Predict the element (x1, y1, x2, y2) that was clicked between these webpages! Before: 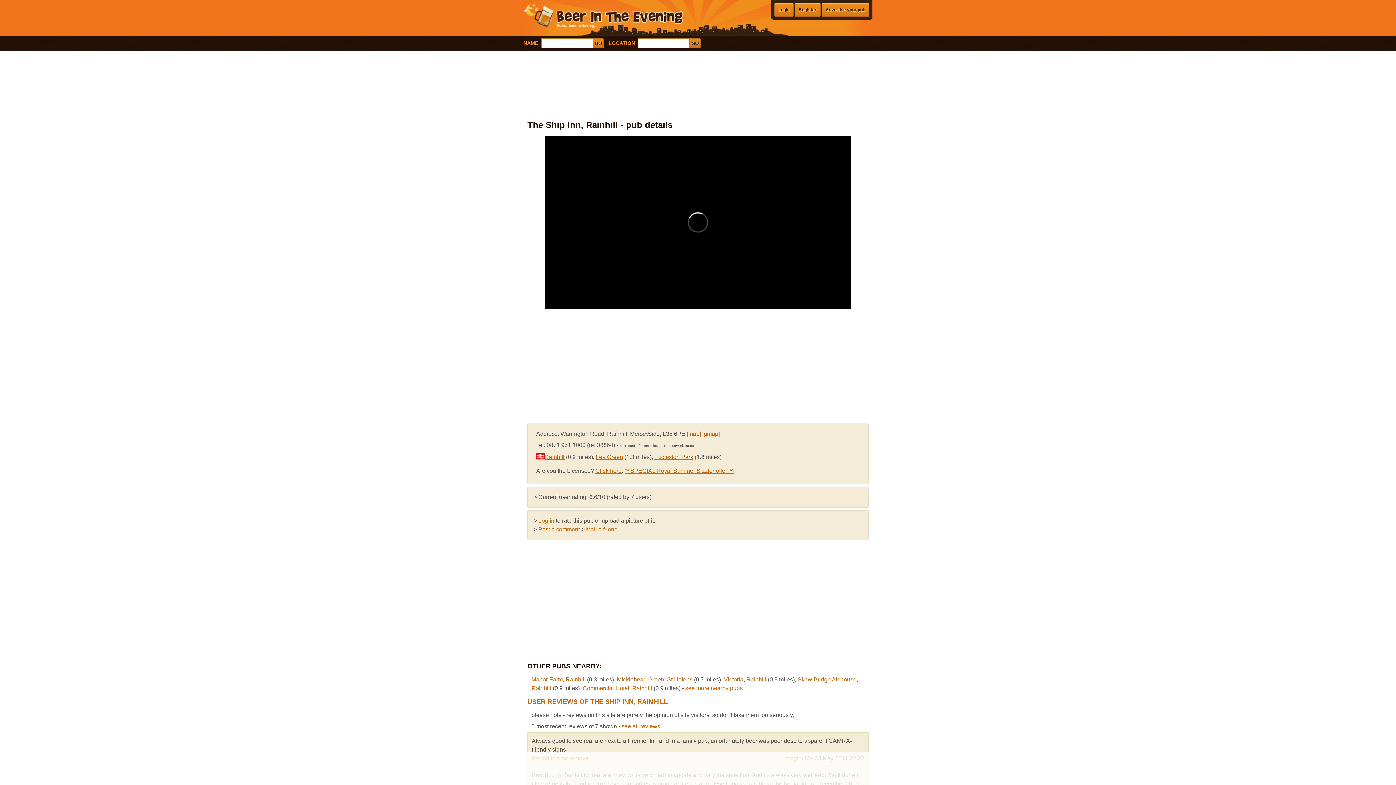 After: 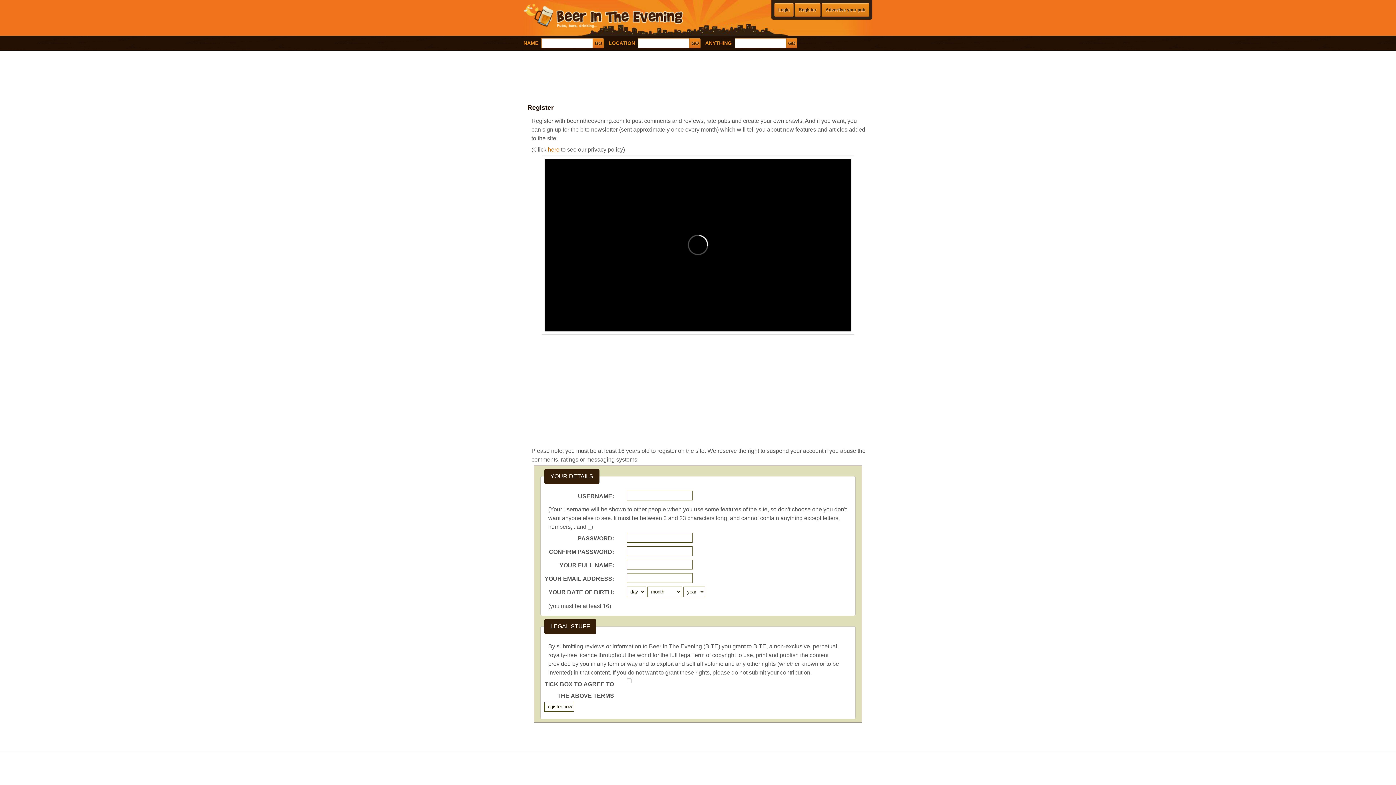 Action: label: Register bbox: (794, 2, 820, 16)